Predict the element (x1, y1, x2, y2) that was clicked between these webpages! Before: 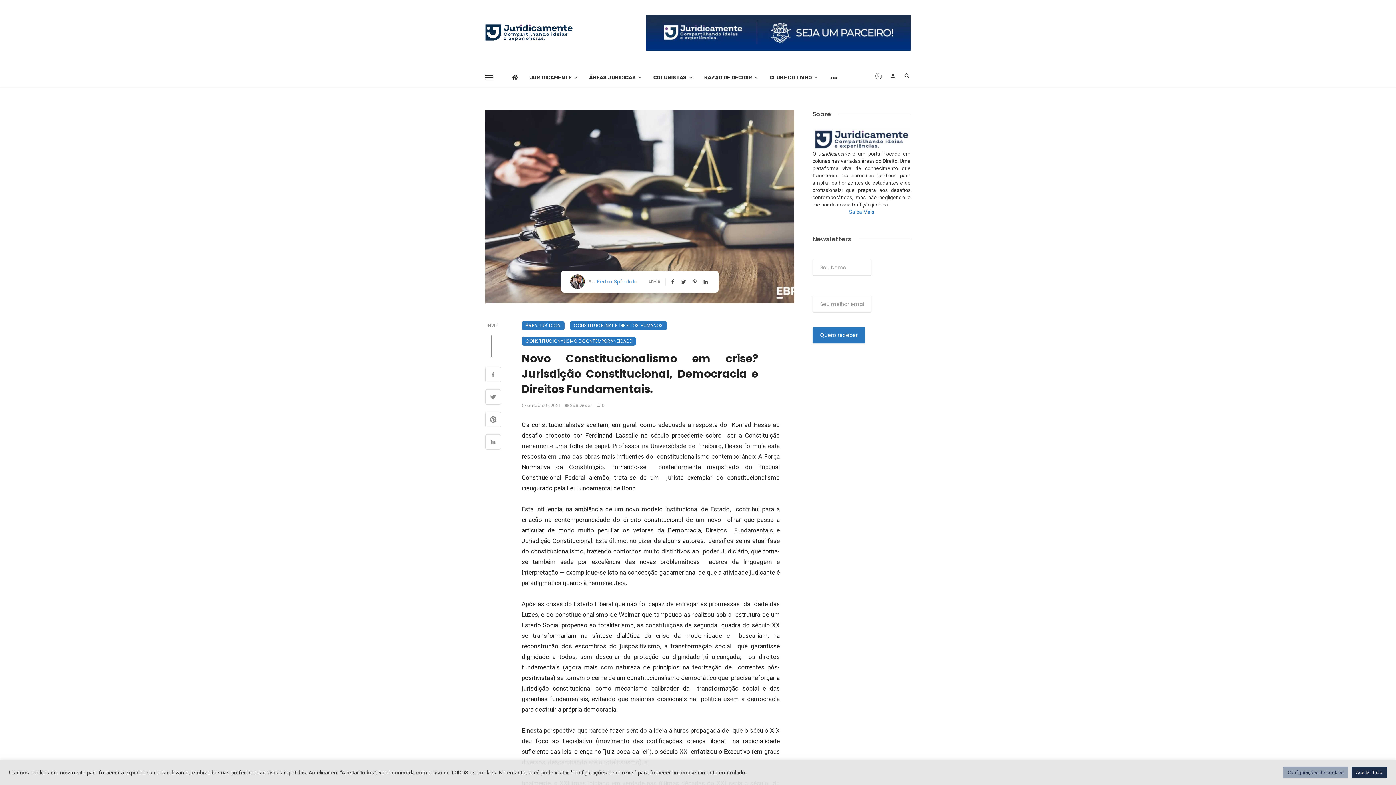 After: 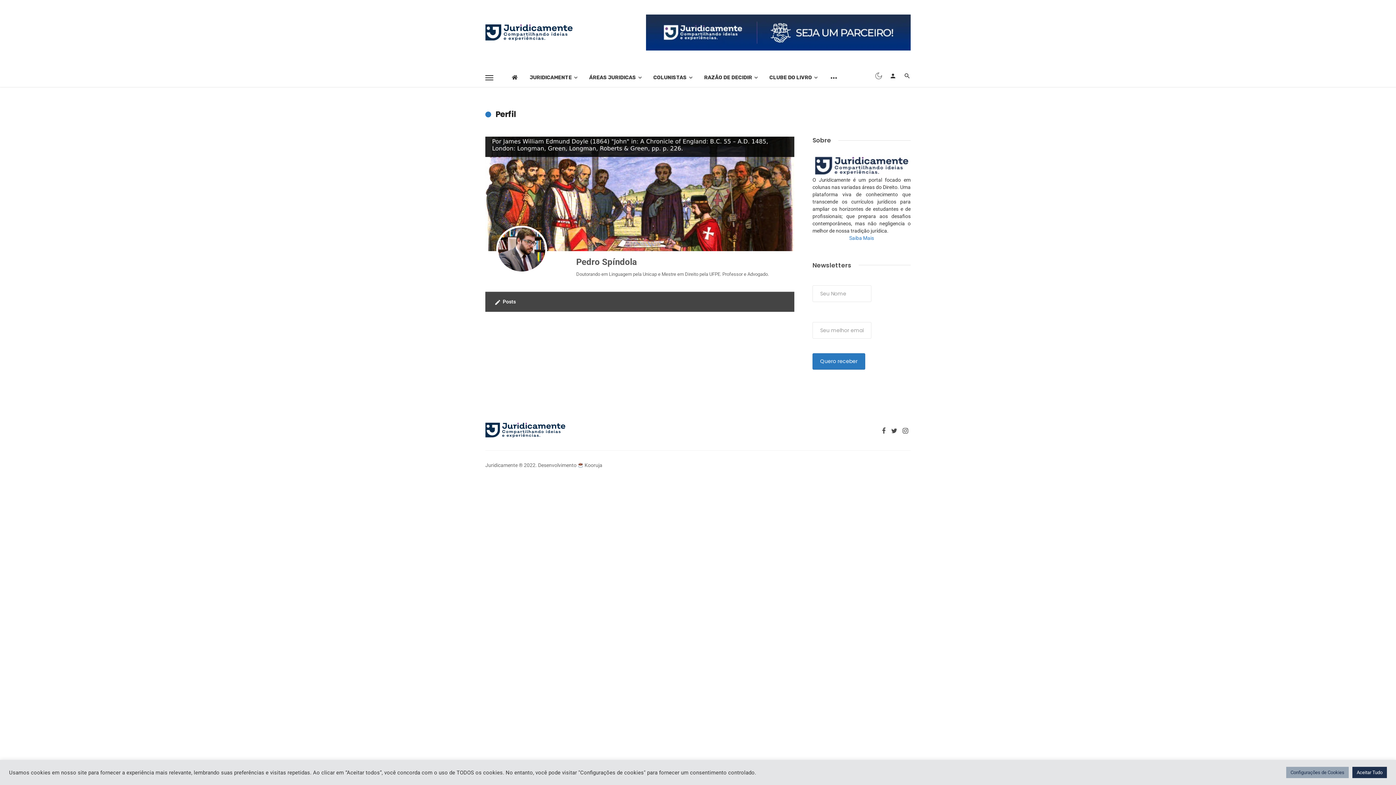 Action: bbox: (595, 278, 638, 285) label: Pedro Spíndola